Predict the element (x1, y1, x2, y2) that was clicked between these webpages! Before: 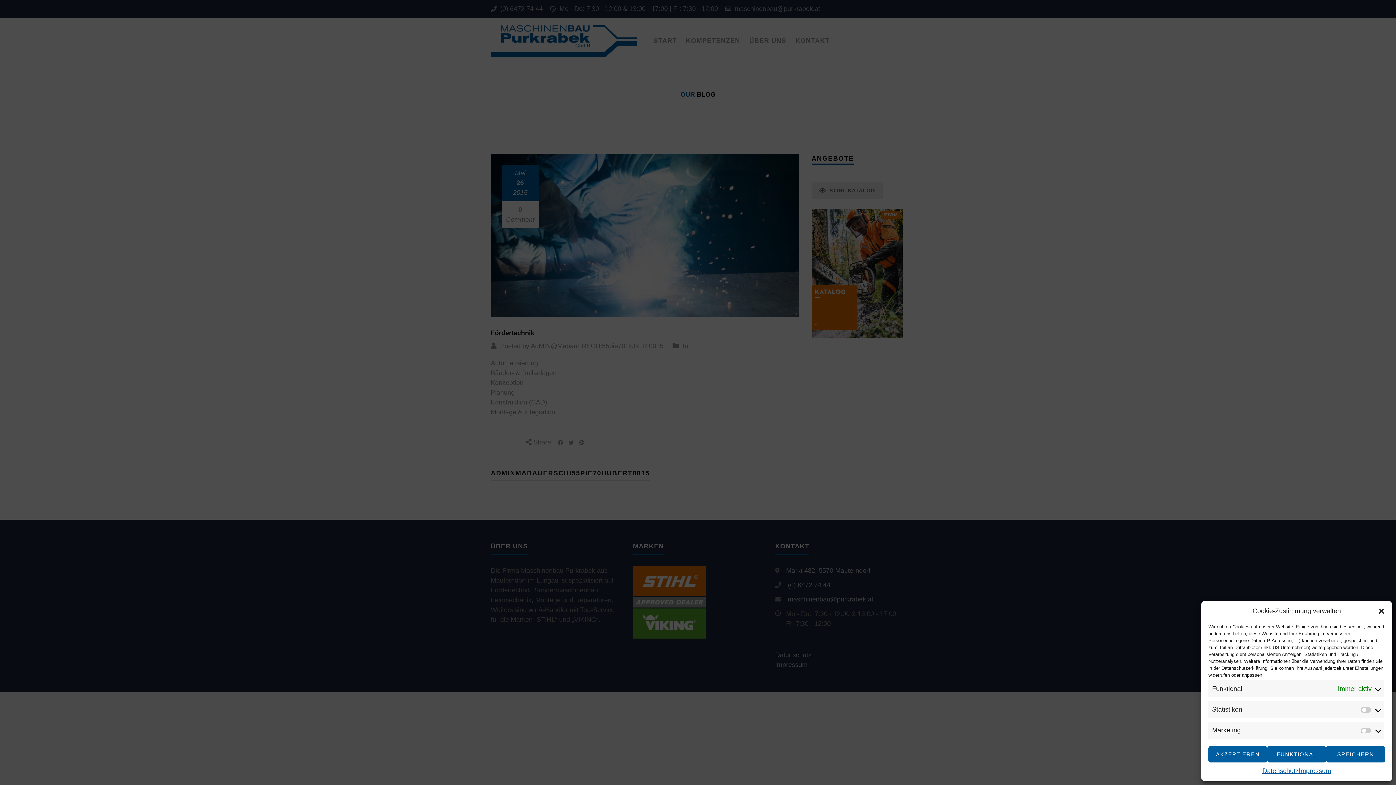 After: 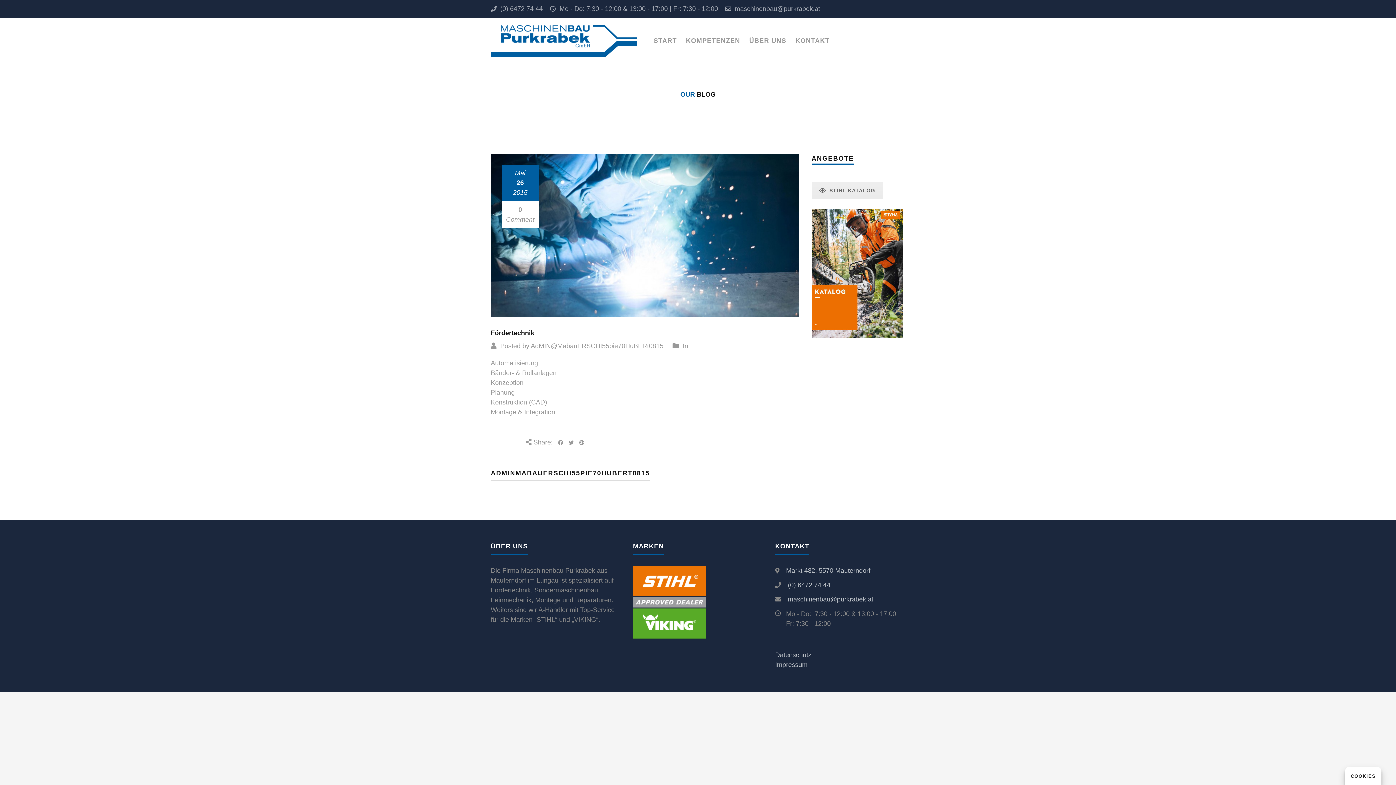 Action: bbox: (1378, 607, 1385, 615) label: close-dialog